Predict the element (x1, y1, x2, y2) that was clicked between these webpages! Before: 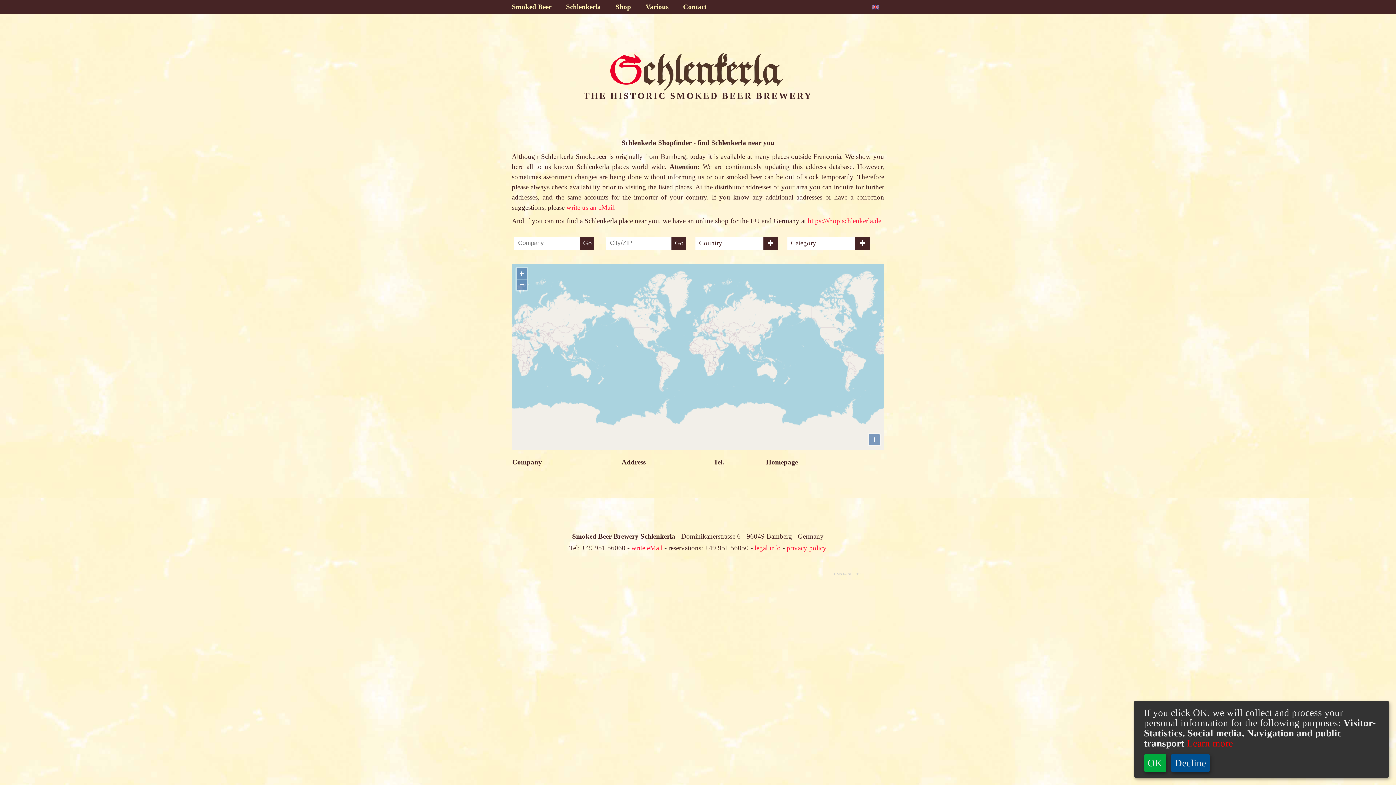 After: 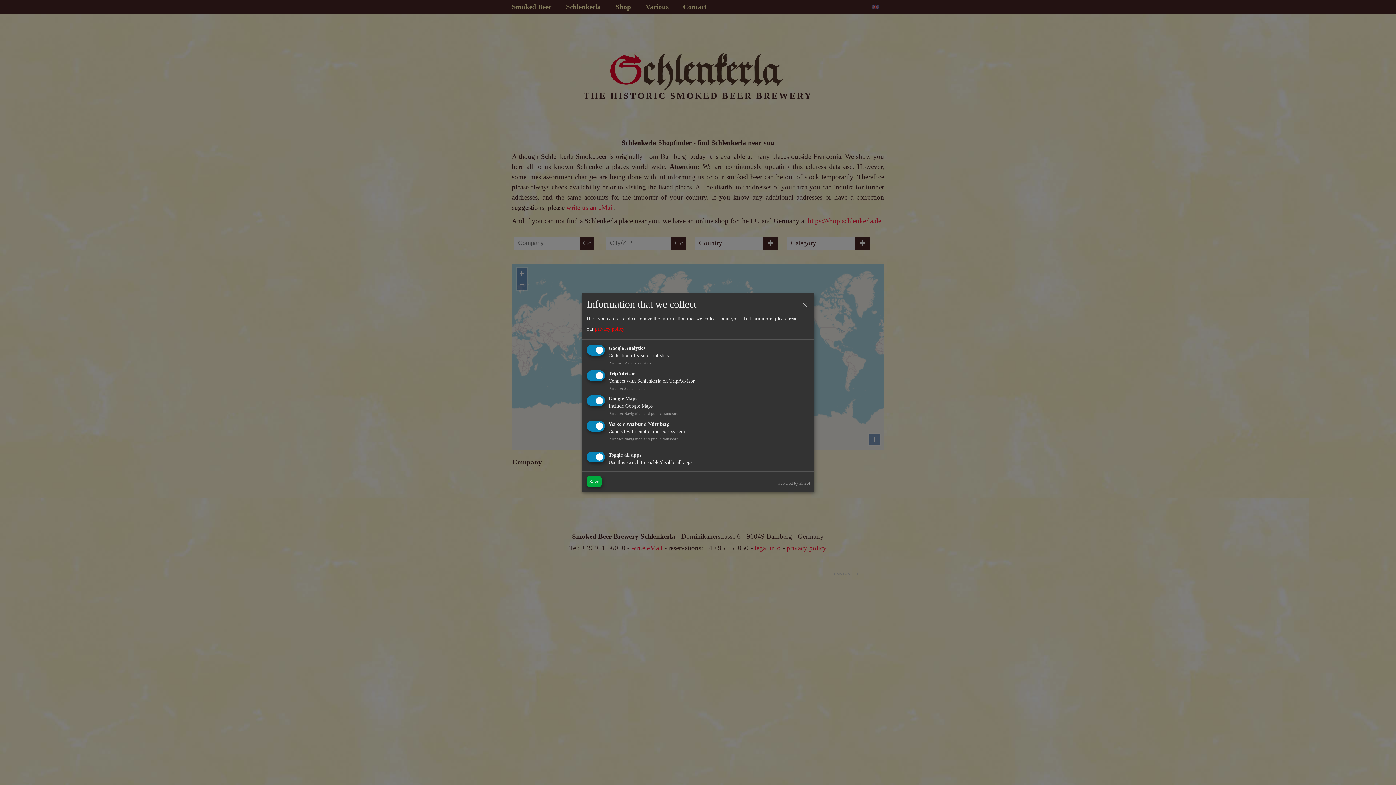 Action: label:  Learn more bbox: (1184, 738, 1233, 749)